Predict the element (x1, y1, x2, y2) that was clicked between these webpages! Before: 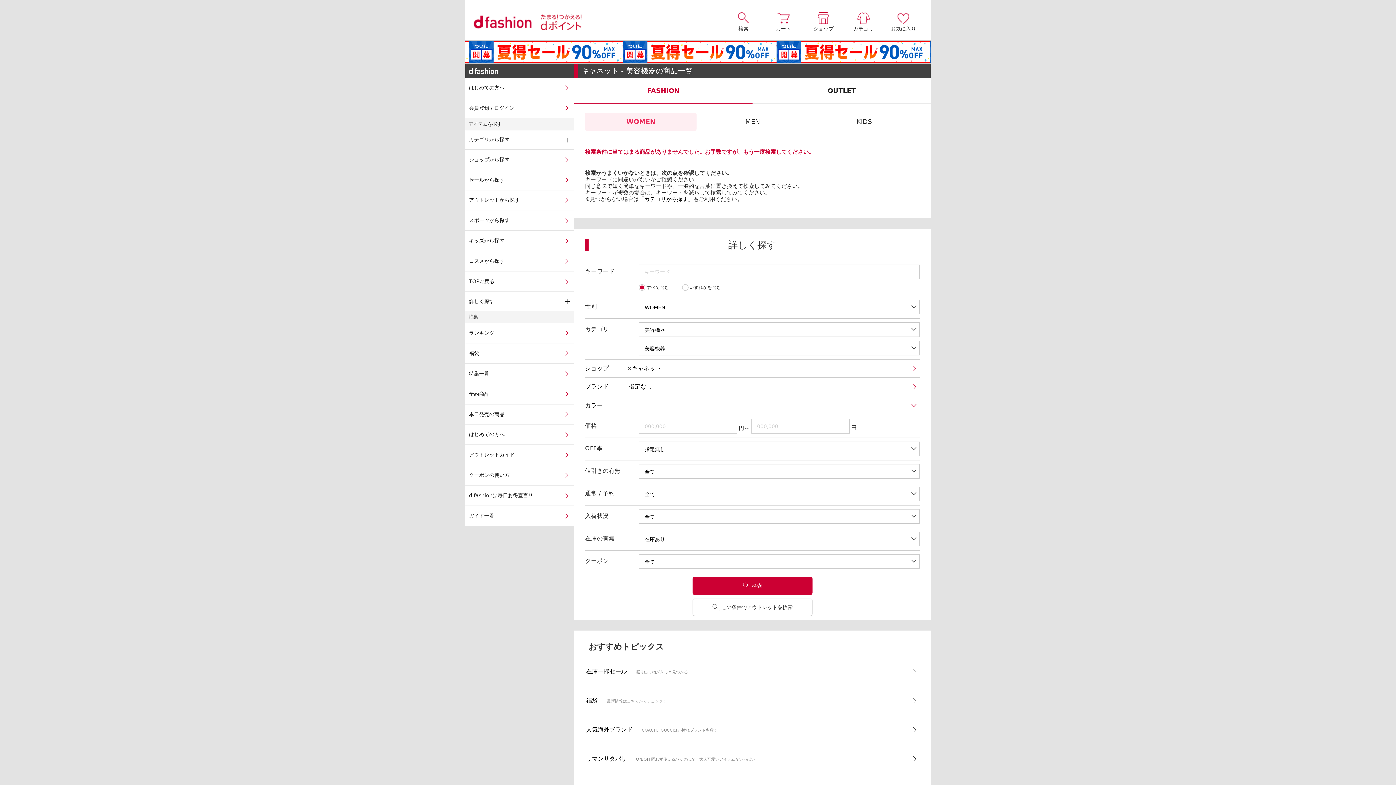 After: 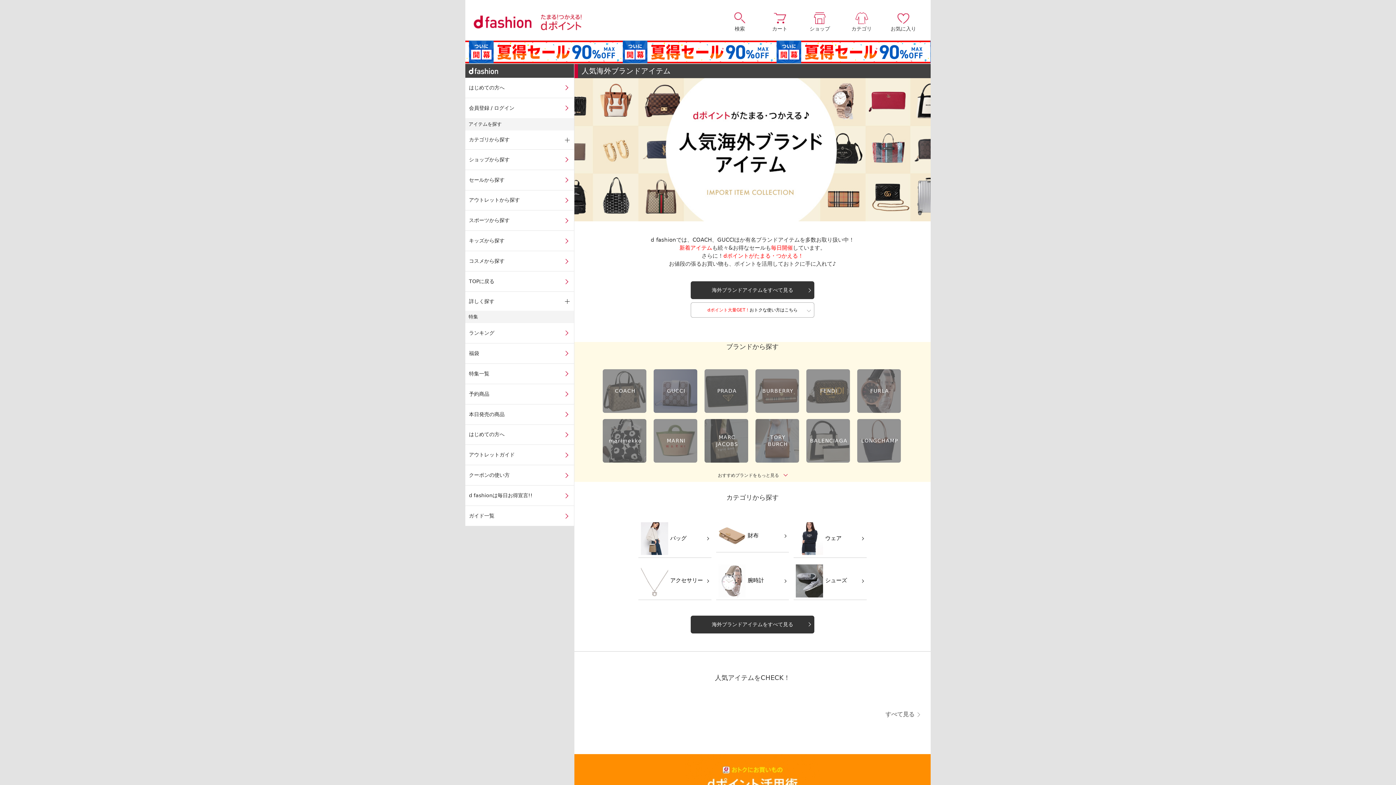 Action: label: 人気海外ブランド COACH、GUCCIほか憧れブランド多数！ bbox: (575, 715, 929, 744)